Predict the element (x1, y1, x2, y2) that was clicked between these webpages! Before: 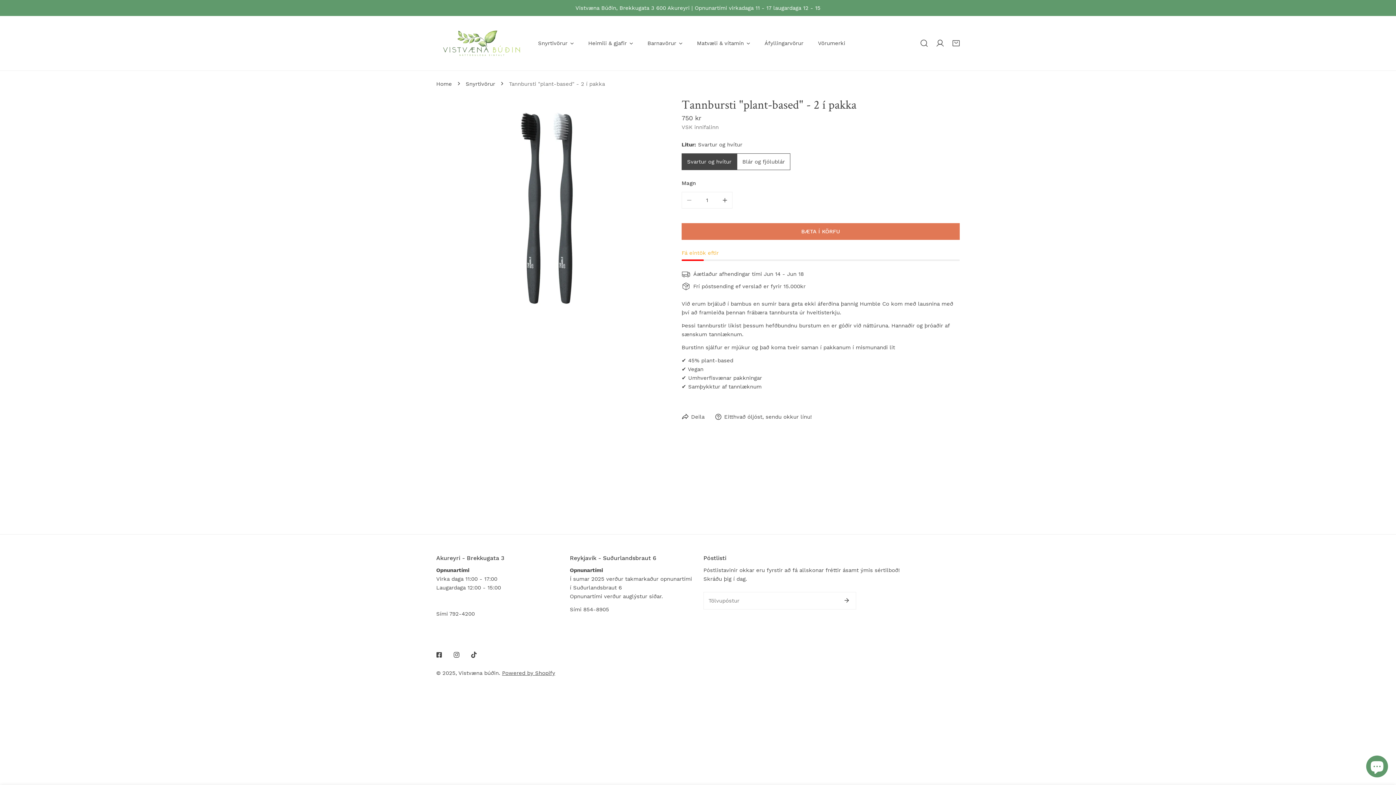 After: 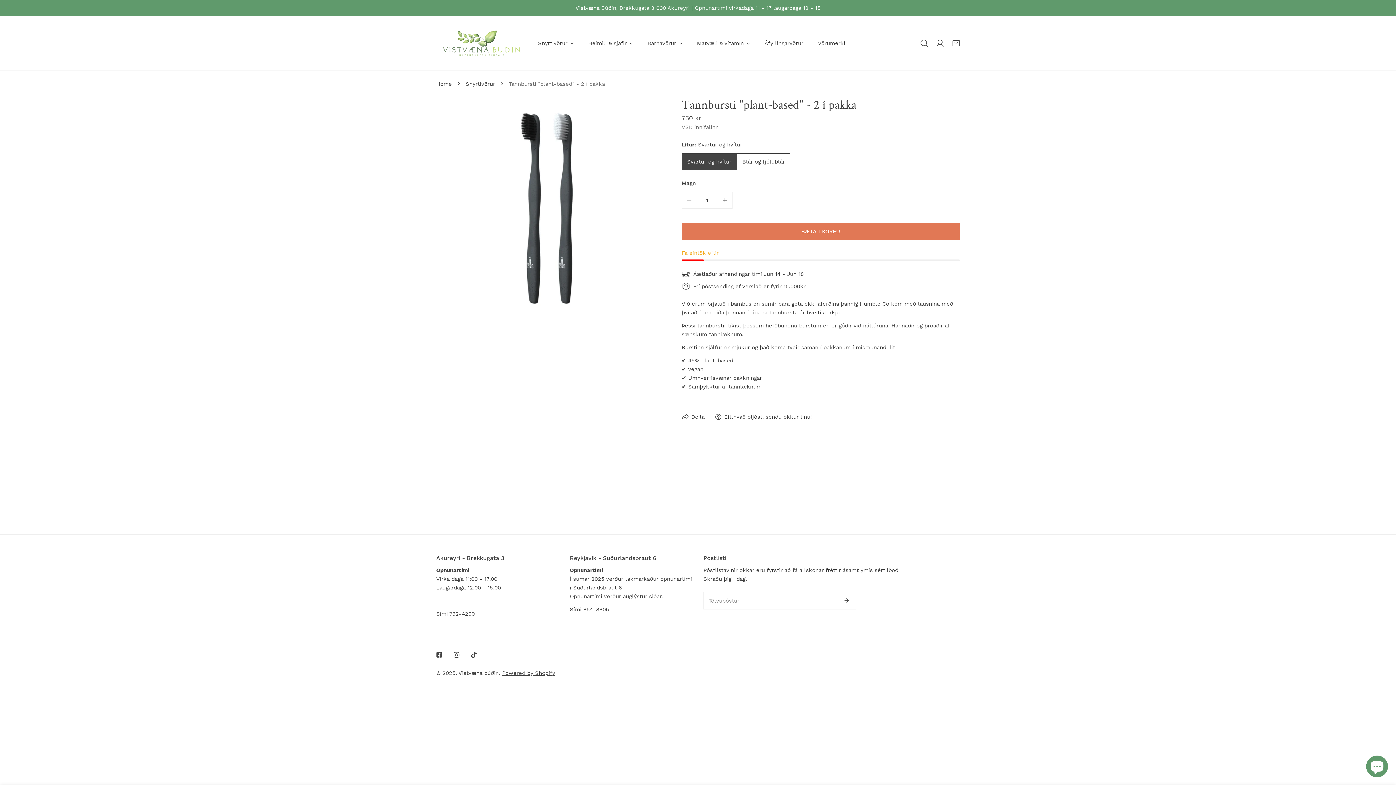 Action: label: BÆTA Í KÖRFU bbox: (681, 223, 960, 240)